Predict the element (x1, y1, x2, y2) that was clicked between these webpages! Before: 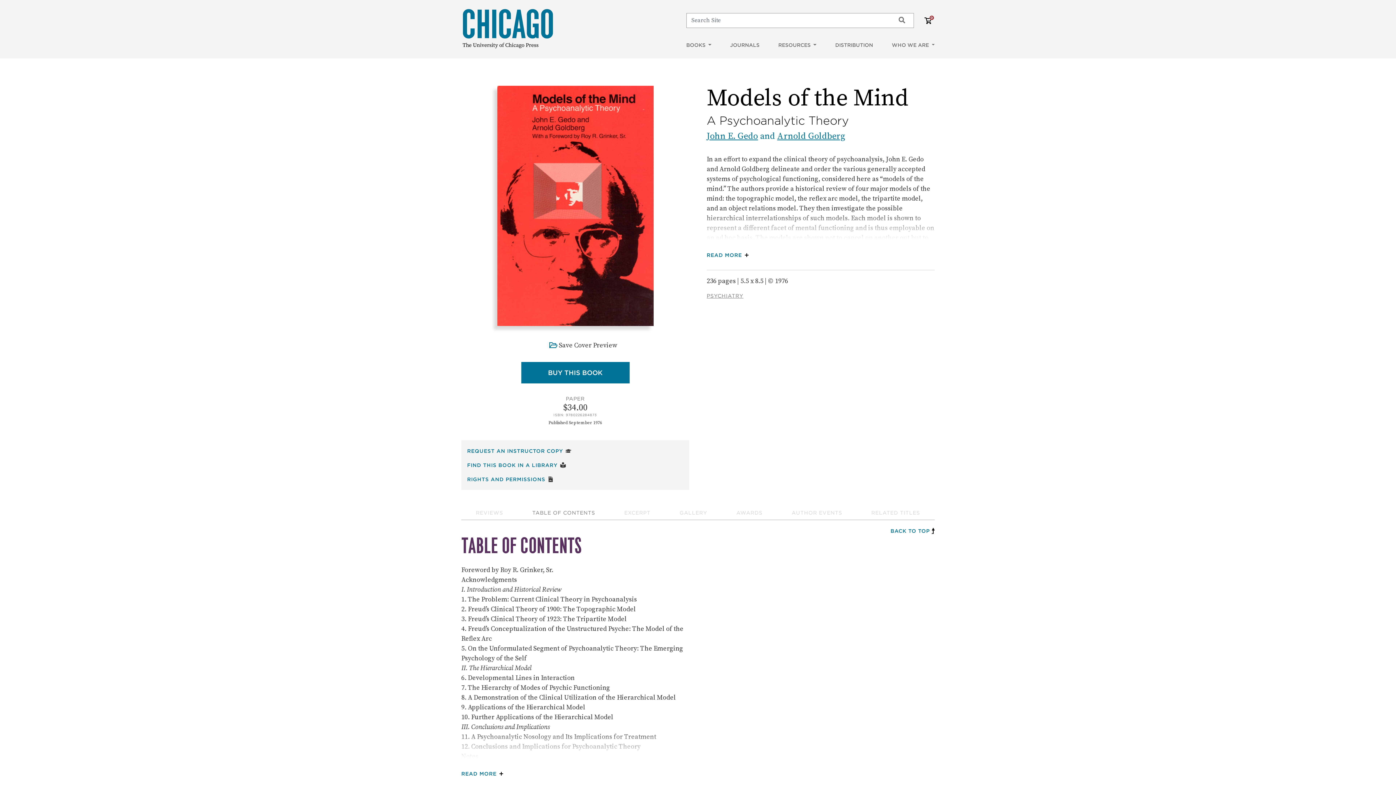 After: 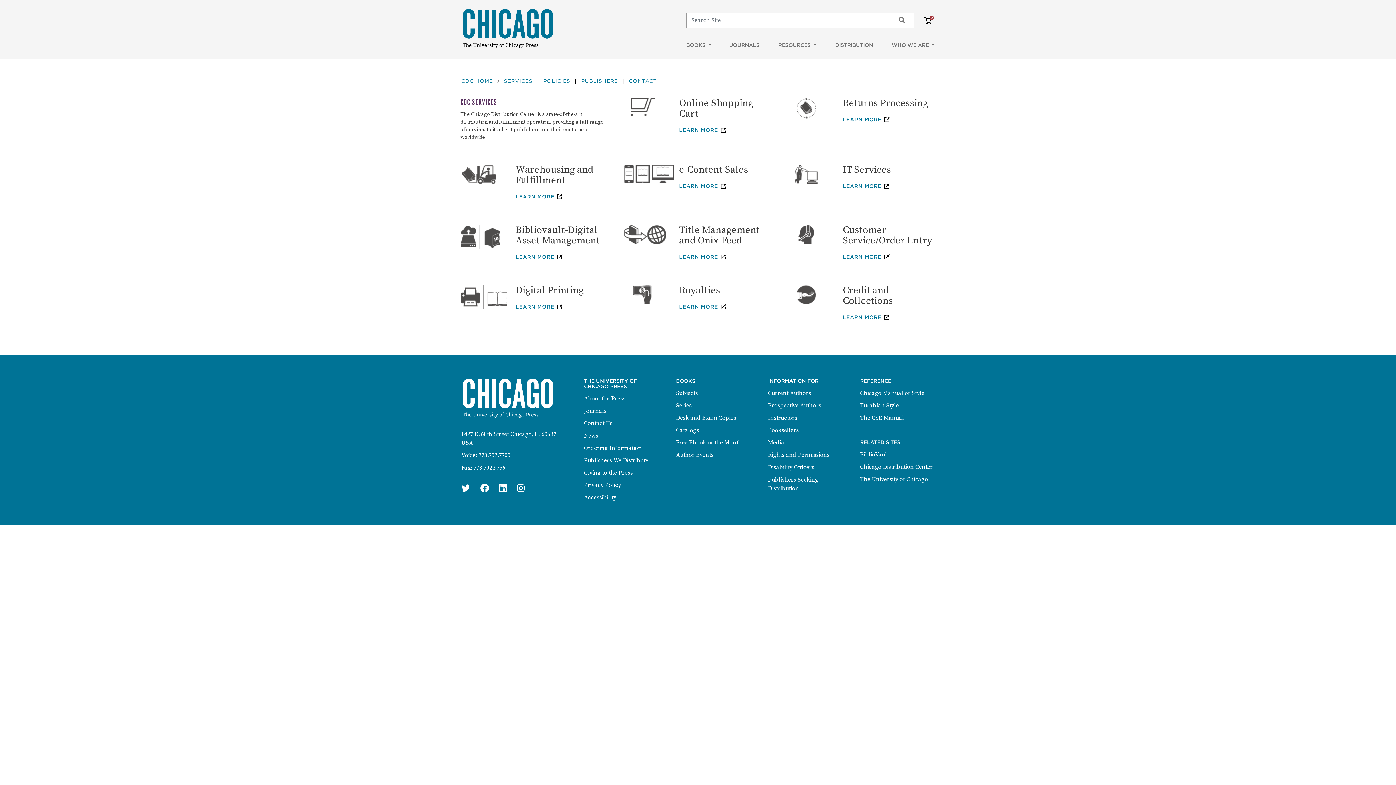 Action: label: DISTRIBUTION bbox: (833, 41, 875, 49)